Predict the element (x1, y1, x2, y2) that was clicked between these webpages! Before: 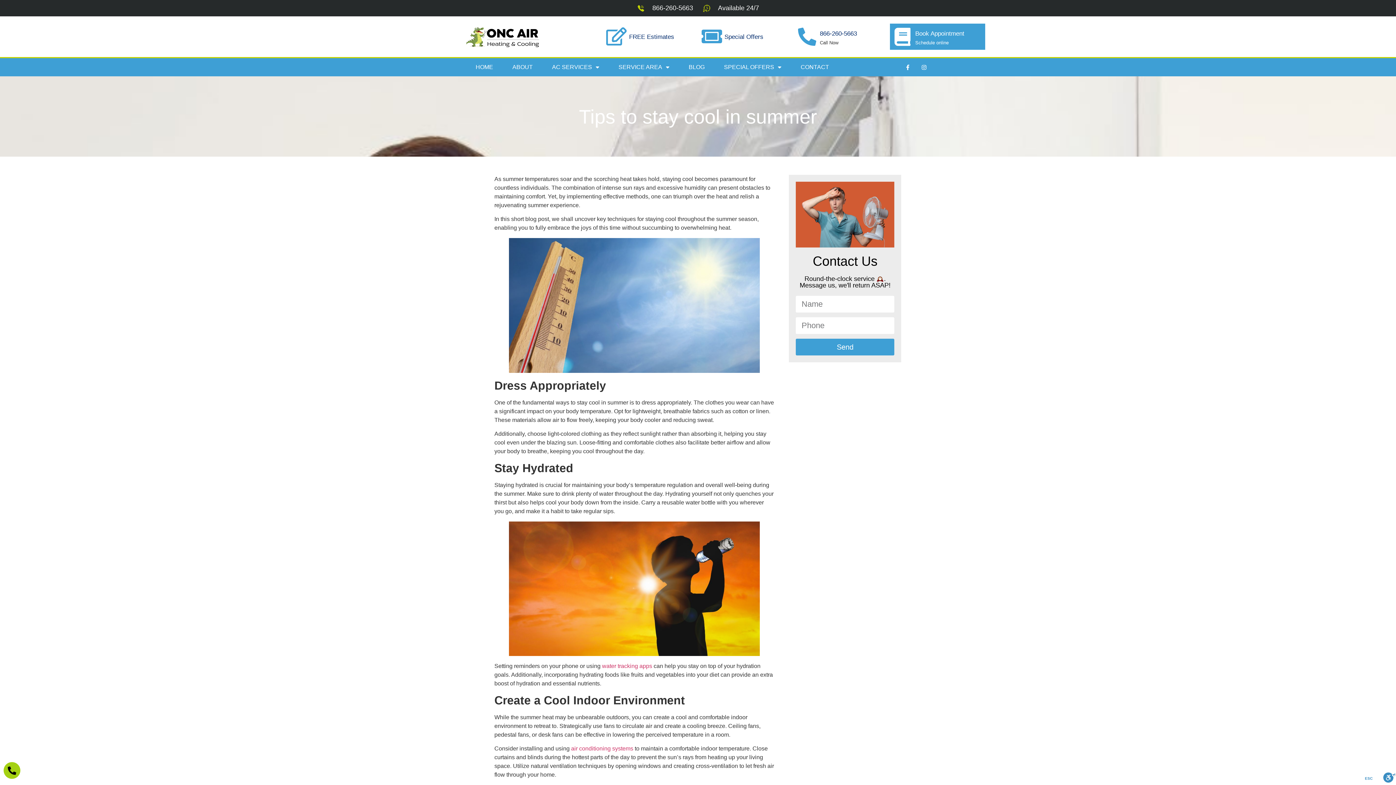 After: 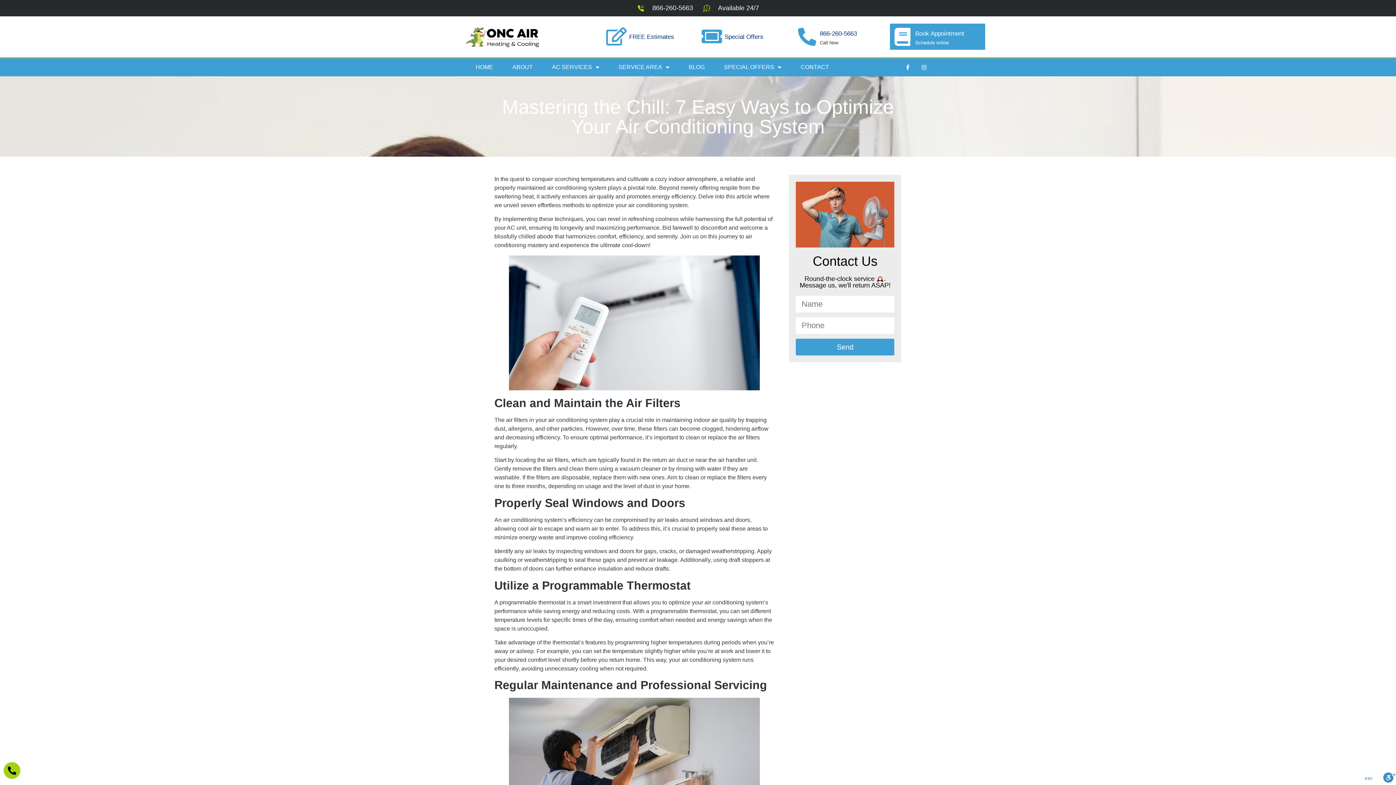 Action: bbox: (571, 745, 633, 752) label: air conditioning systems